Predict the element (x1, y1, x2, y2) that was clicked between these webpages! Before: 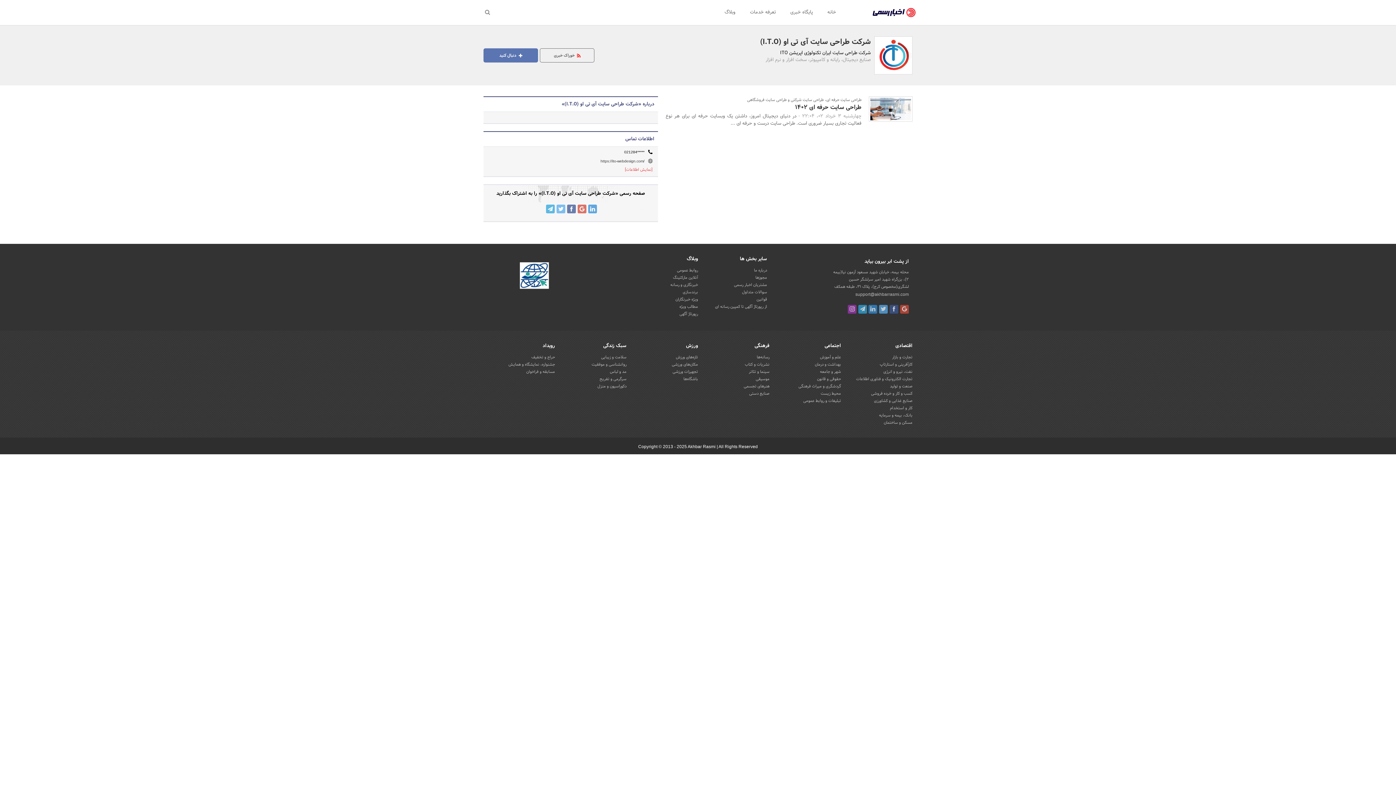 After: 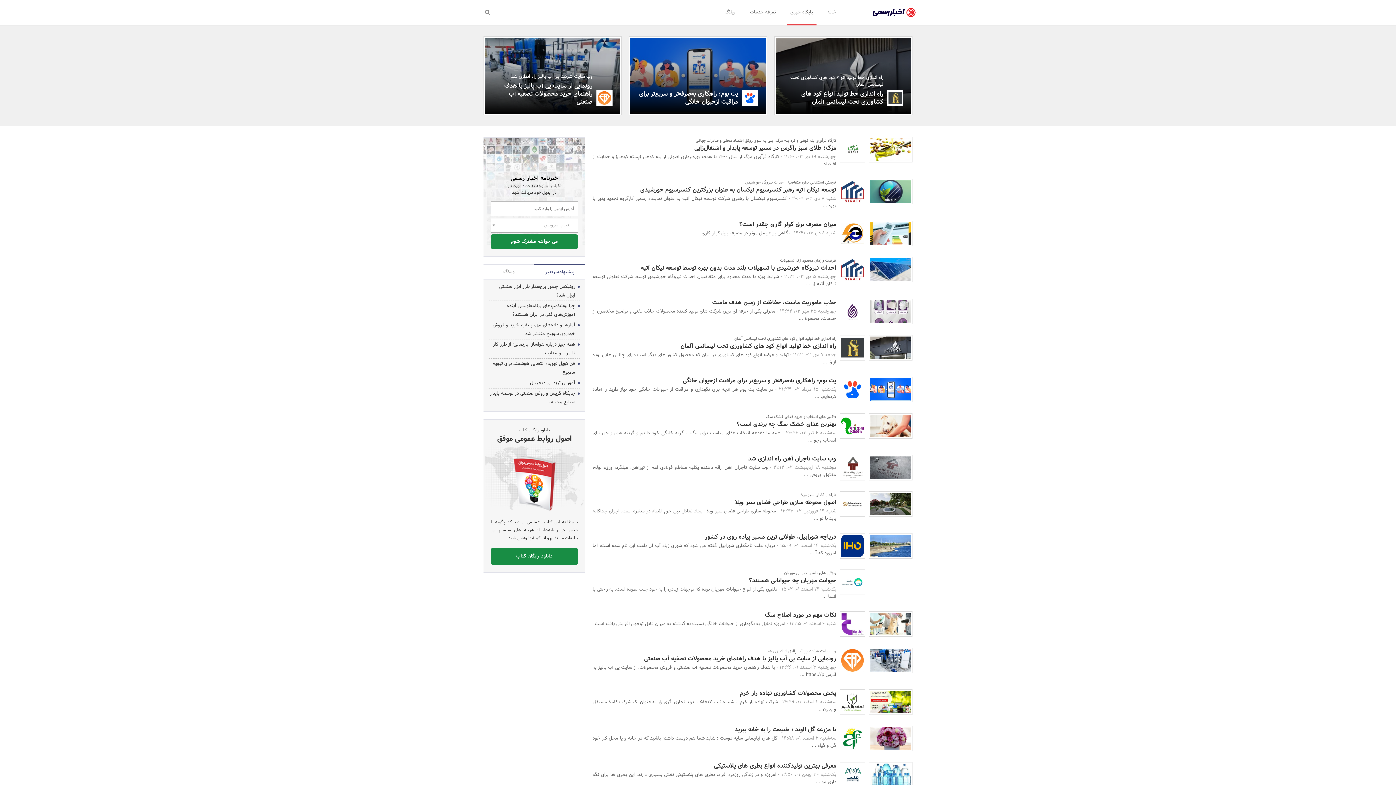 Action: label: محیط زیست bbox: (820, 390, 841, 396)